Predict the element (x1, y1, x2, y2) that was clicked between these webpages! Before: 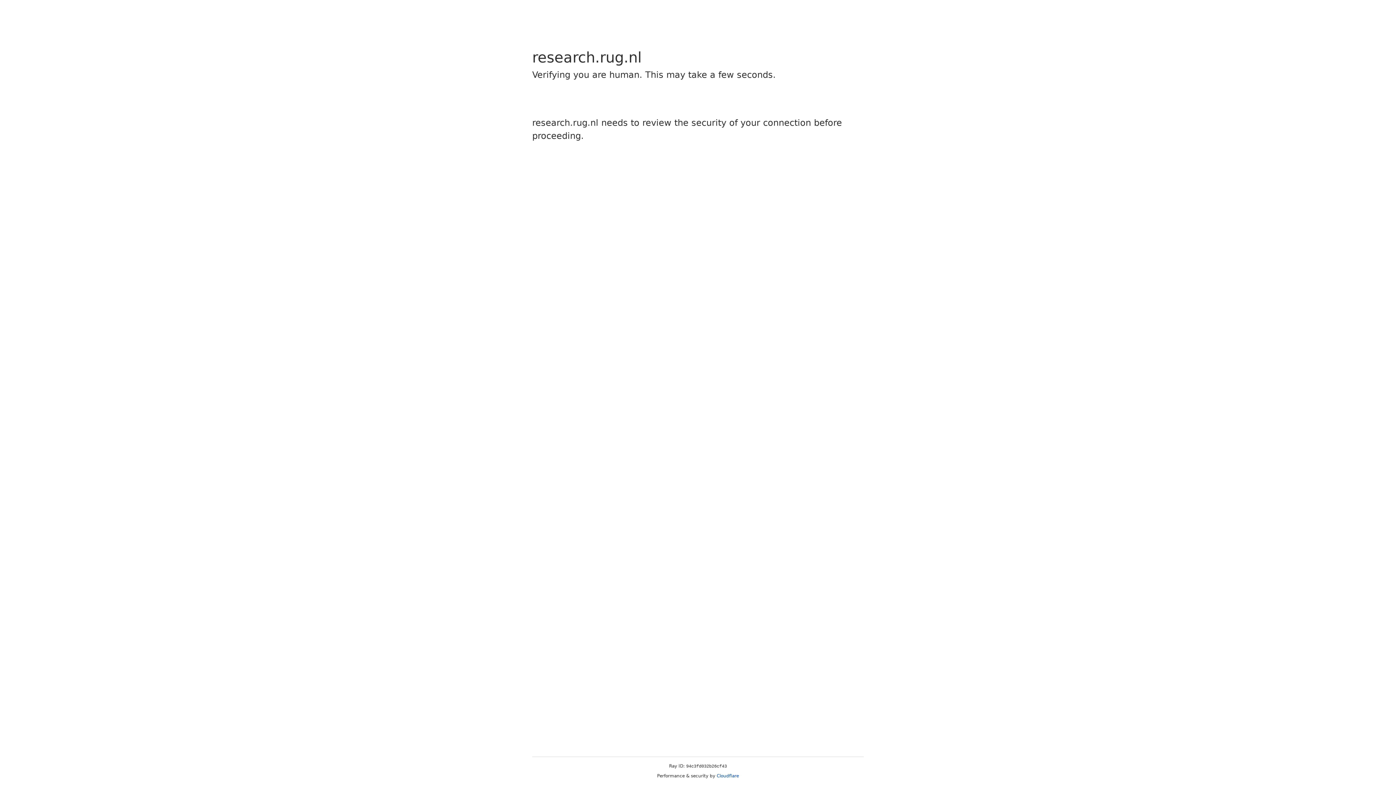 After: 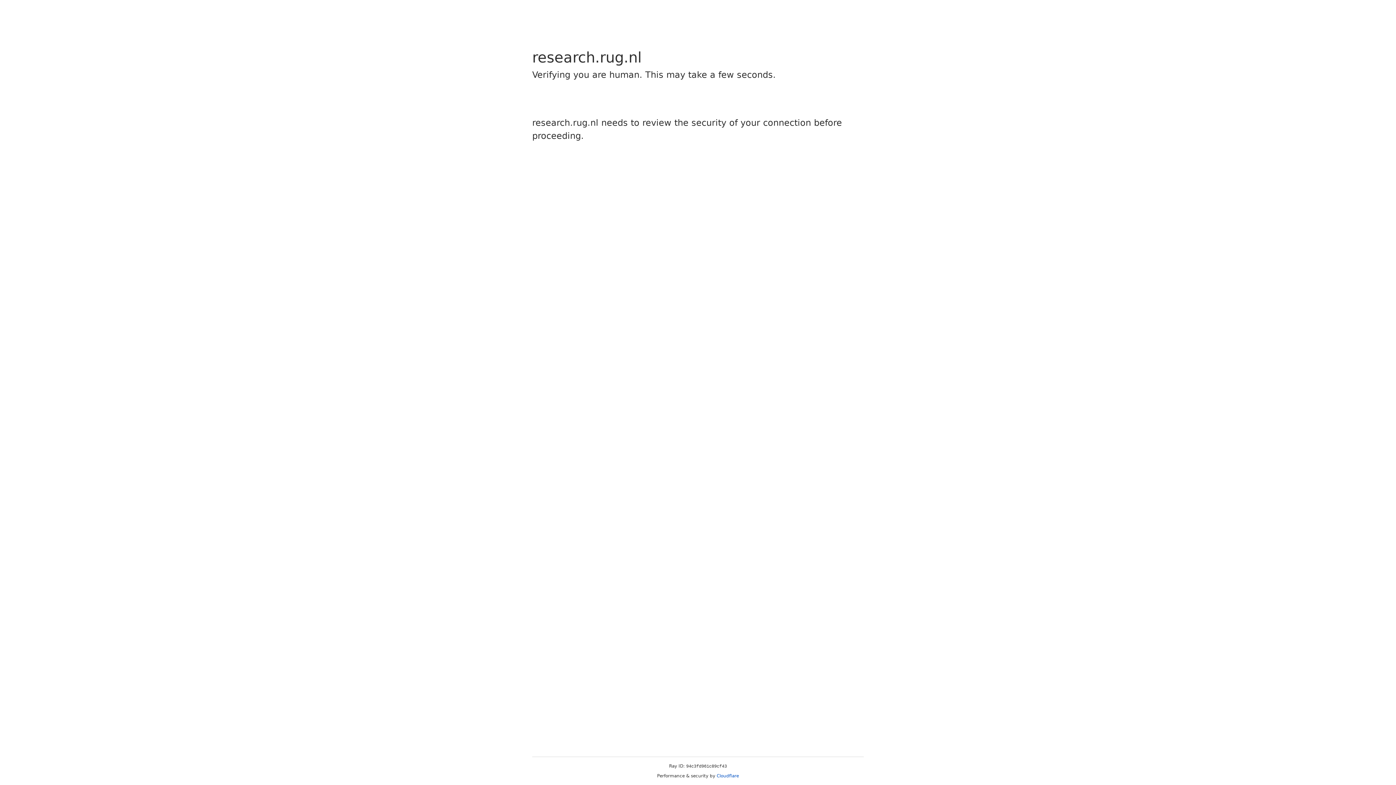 Action: label: Cloudflare bbox: (716, 773, 739, 778)